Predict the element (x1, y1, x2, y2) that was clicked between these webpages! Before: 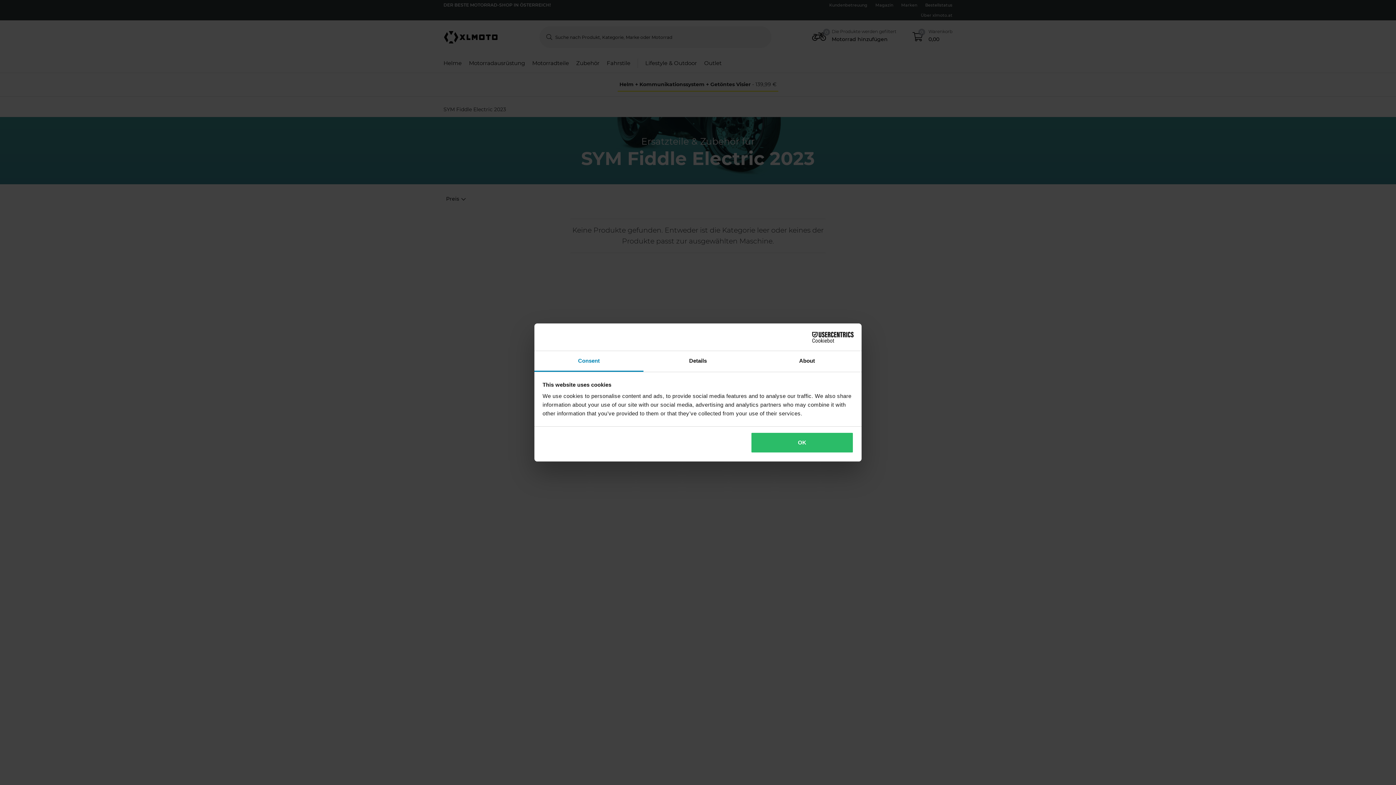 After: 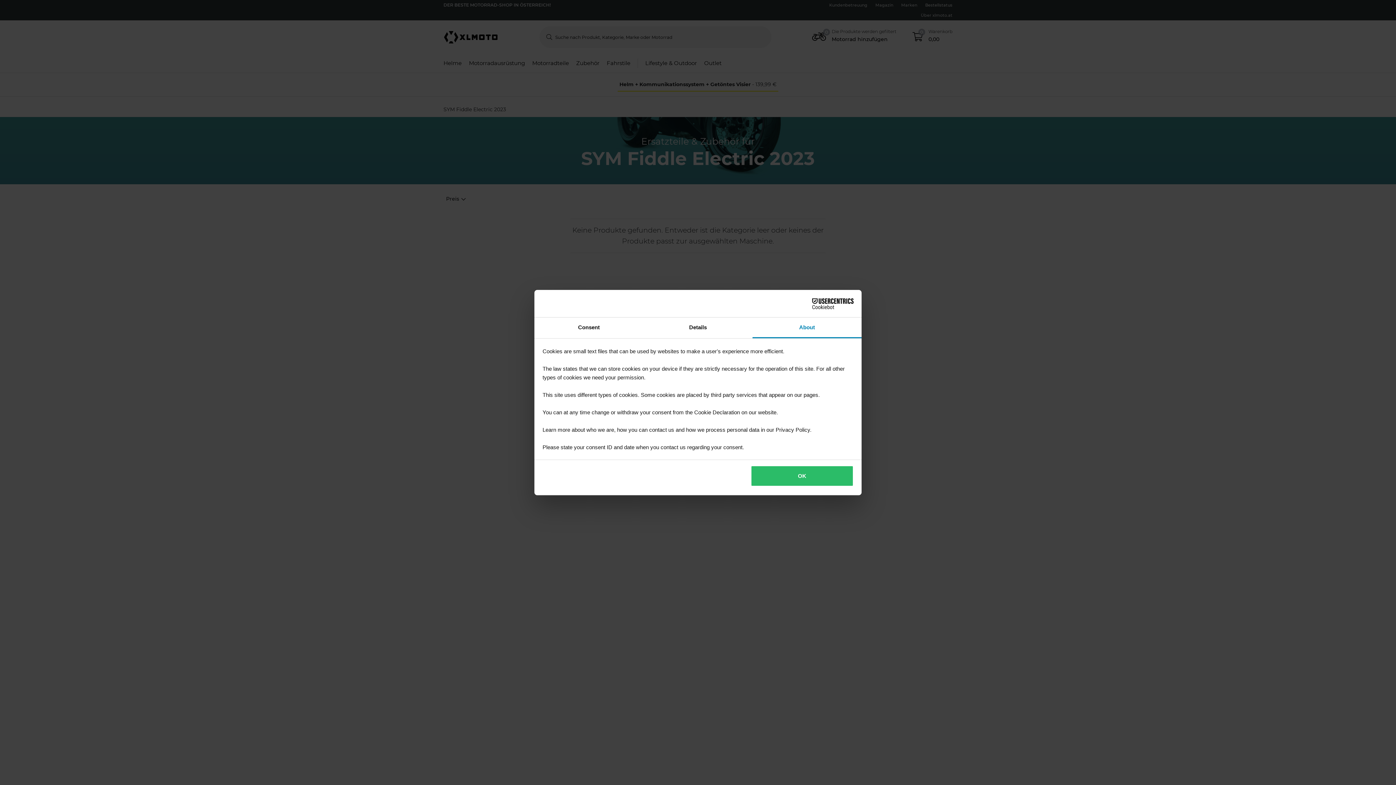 Action: label: About bbox: (752, 351, 861, 372)